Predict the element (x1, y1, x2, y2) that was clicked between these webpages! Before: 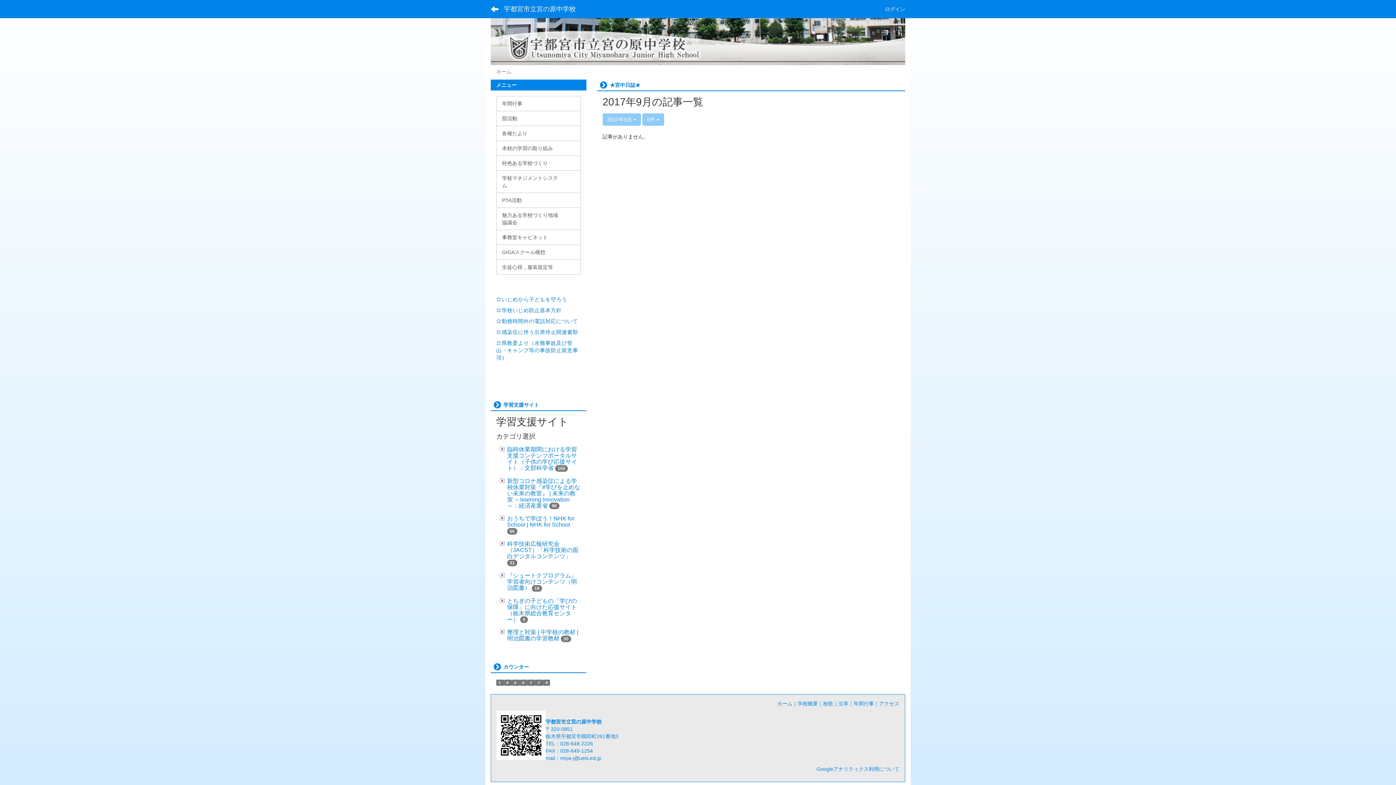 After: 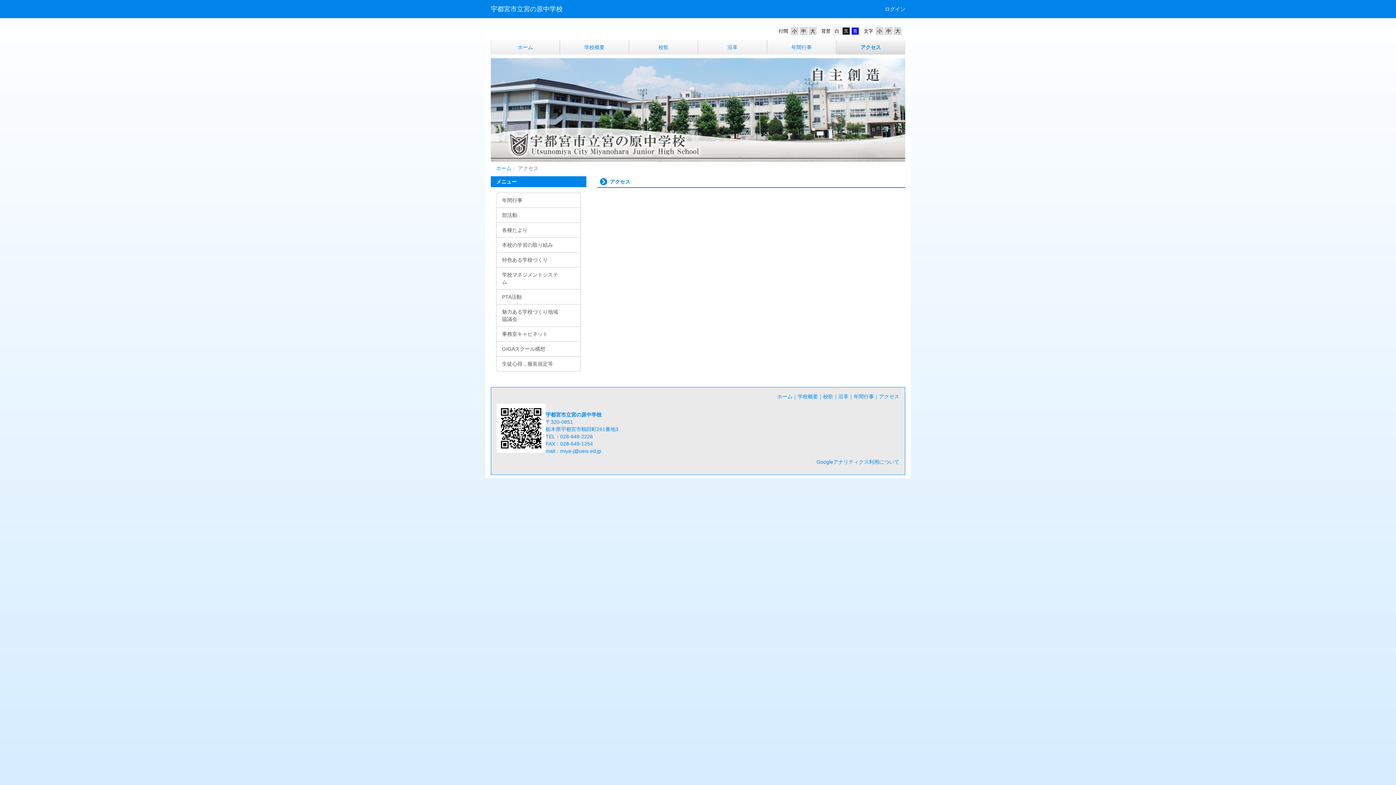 Action: bbox: (879, 701, 899, 706) label: アクセス